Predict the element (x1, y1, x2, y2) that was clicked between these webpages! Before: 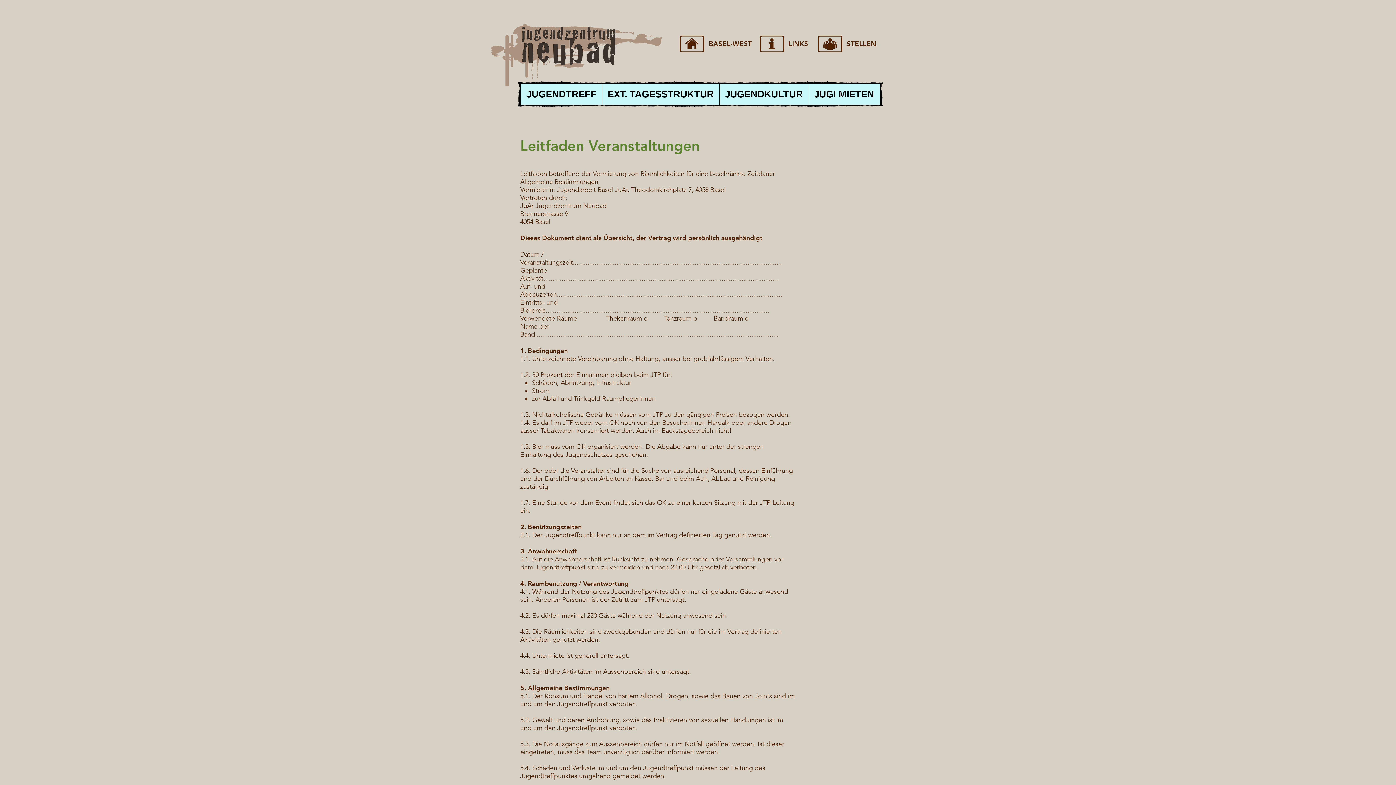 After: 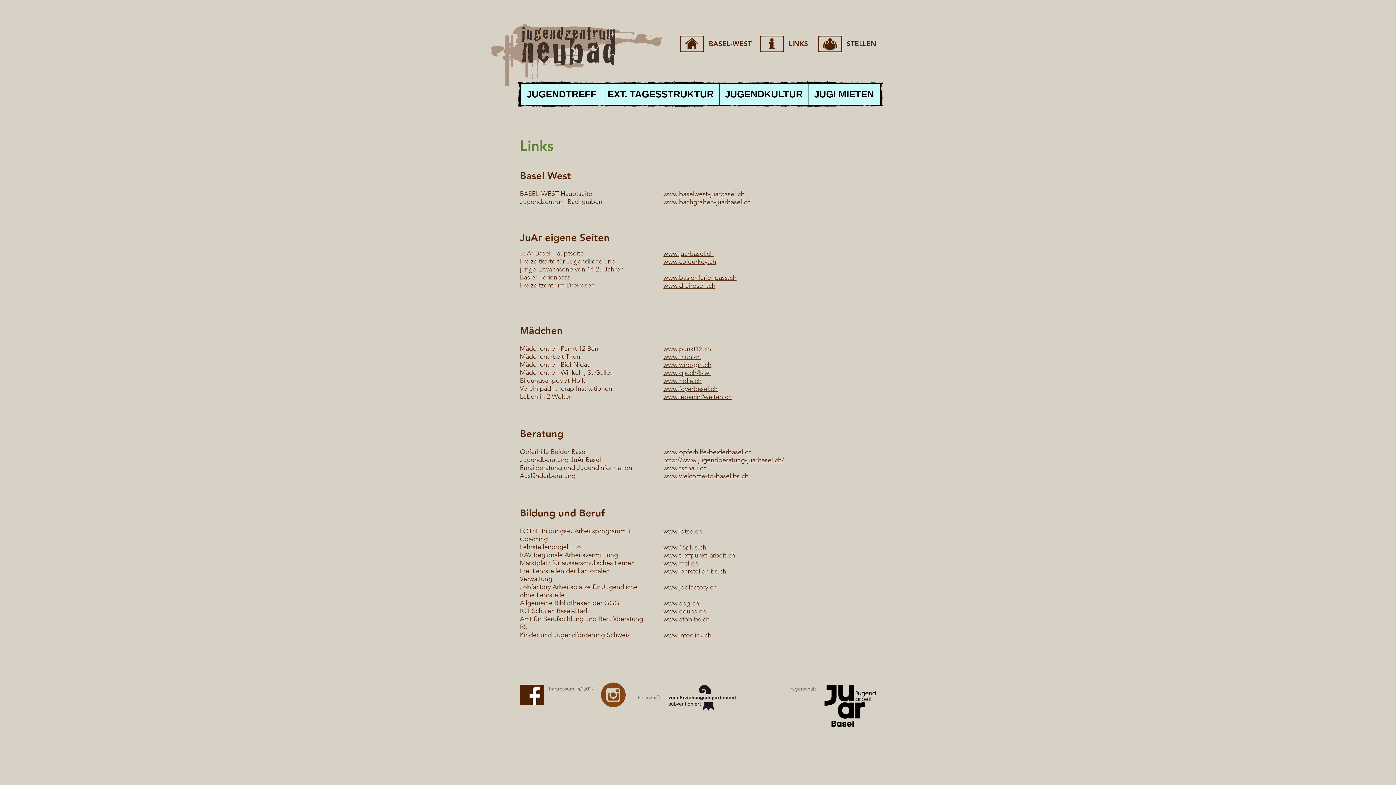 Action: bbox: (759, 34, 785, 53)